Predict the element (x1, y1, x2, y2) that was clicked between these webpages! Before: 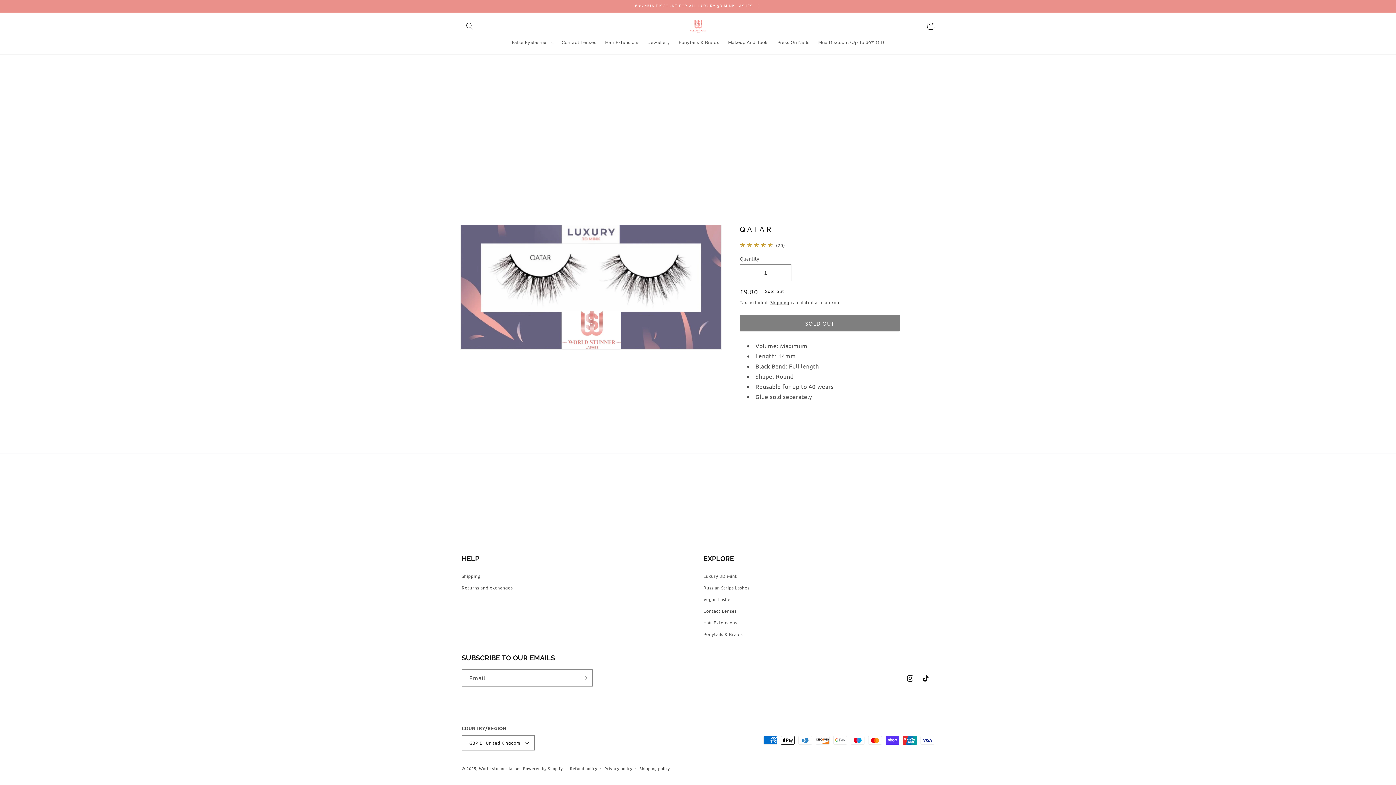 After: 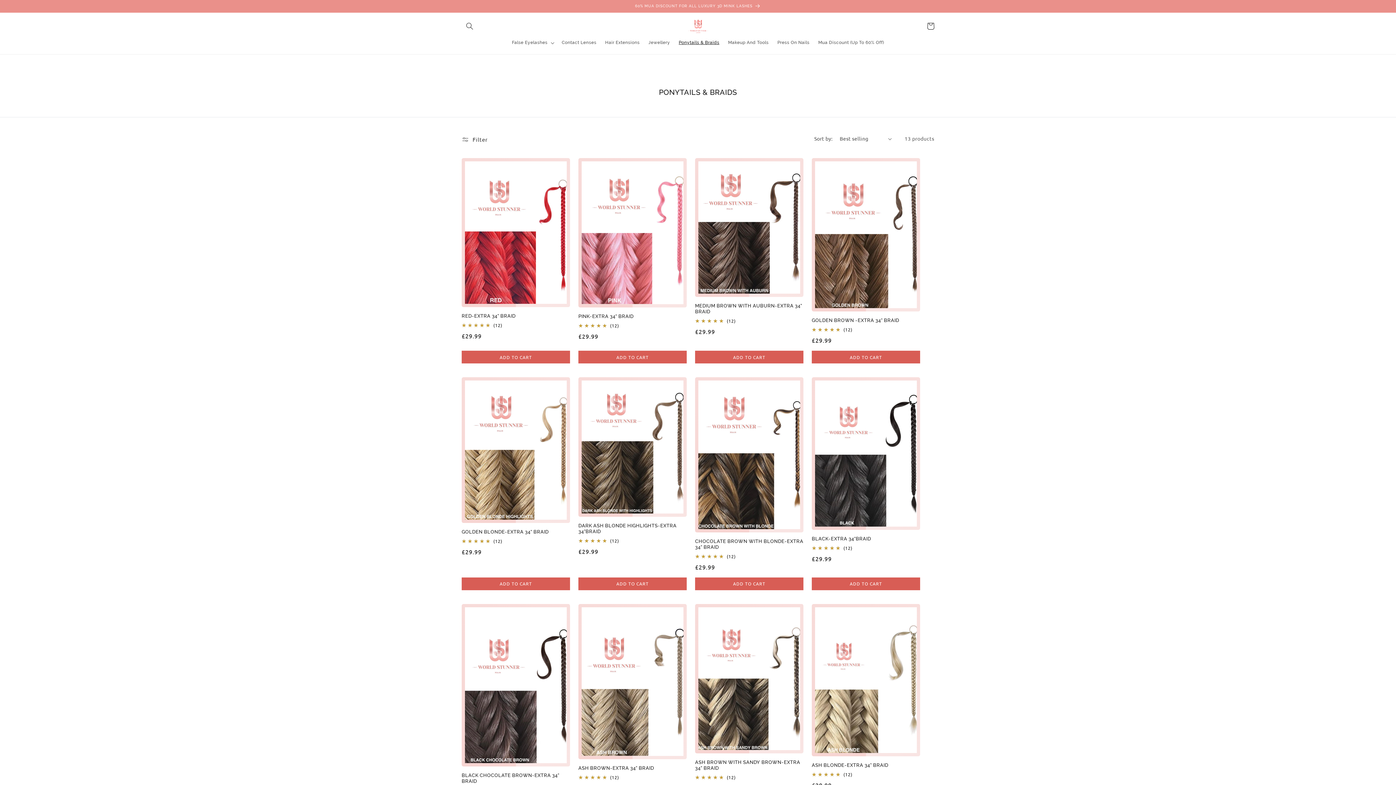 Action: bbox: (674, 35, 723, 49) label: Ponytails & Braids